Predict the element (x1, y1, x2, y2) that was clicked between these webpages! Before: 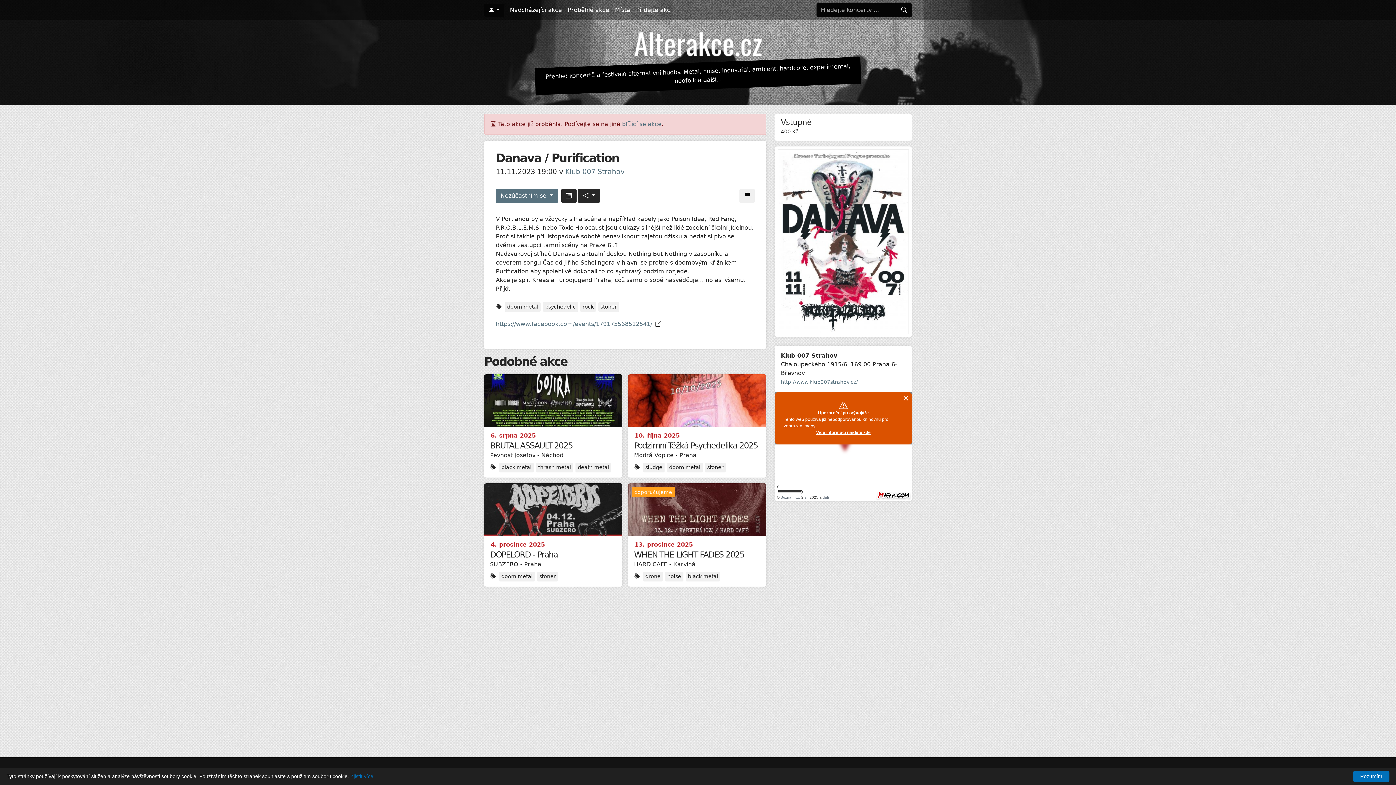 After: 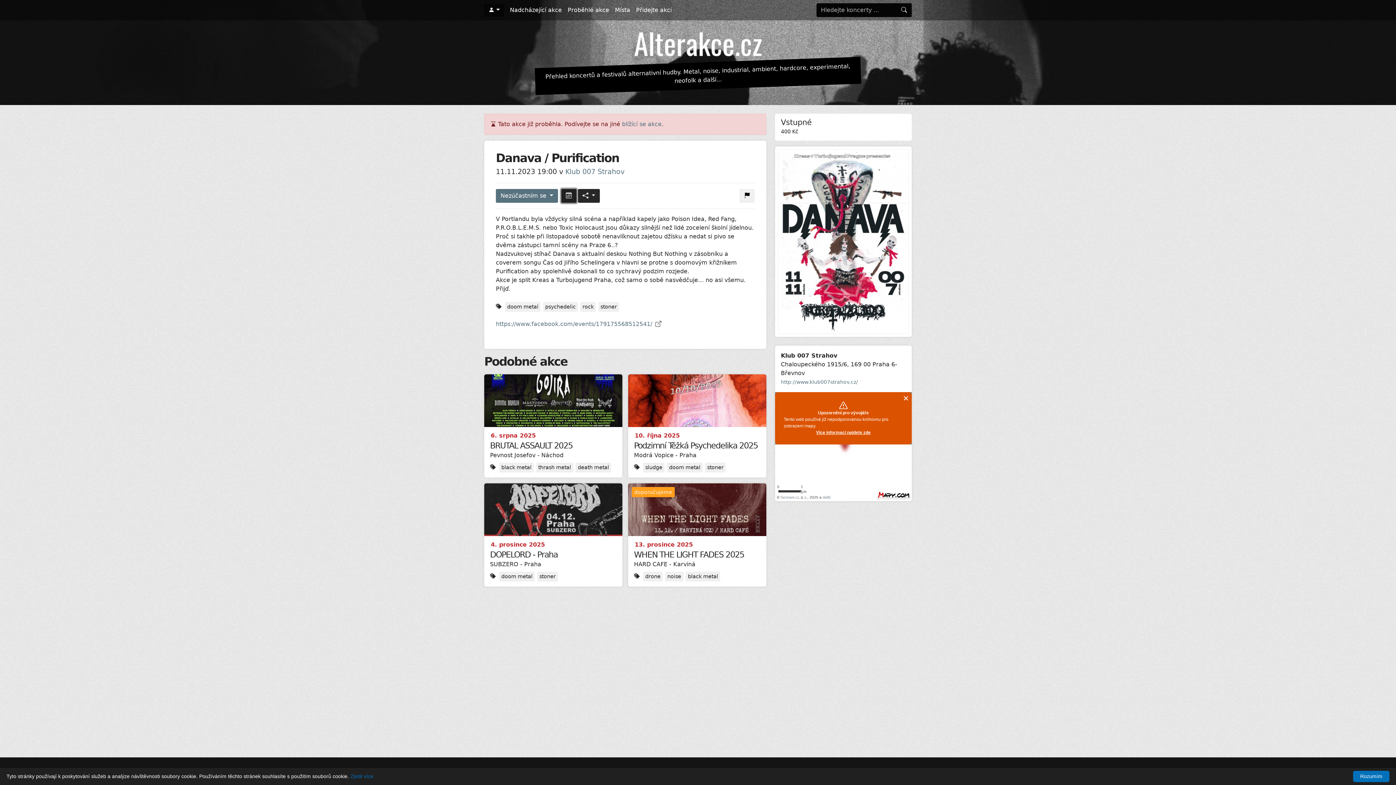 Action: bbox: (561, 189, 576, 202)